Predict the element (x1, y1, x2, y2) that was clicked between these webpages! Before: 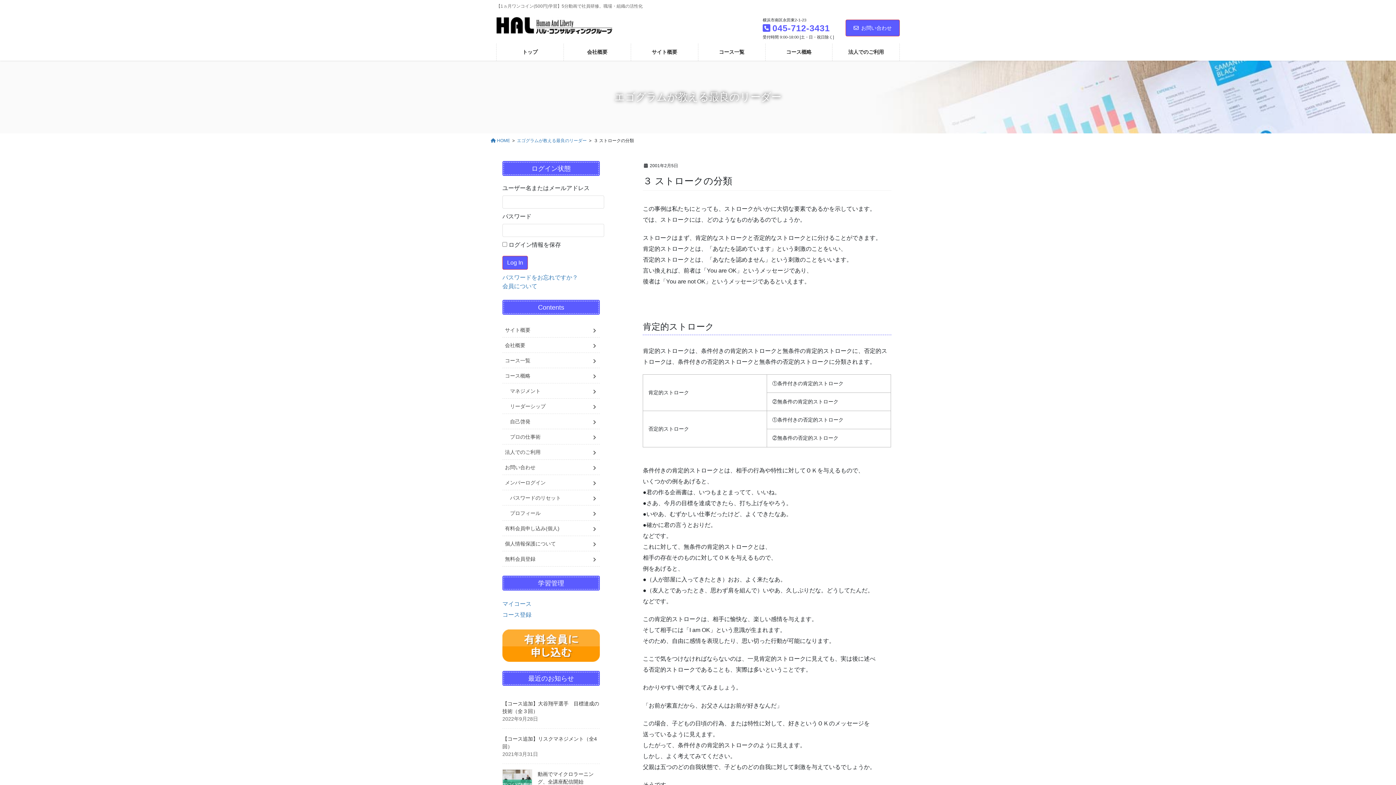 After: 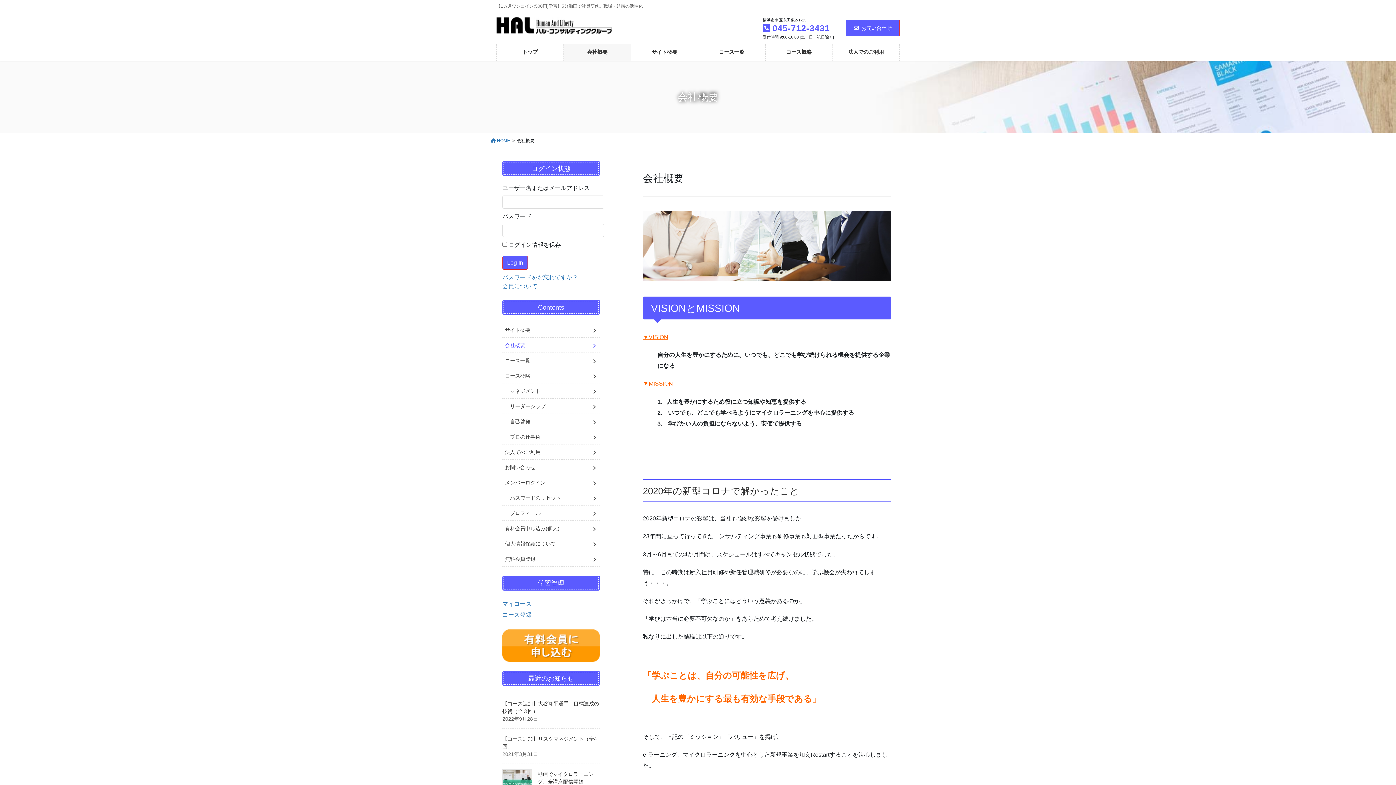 Action: label: 会社概要 bbox: (563, 43, 630, 60)